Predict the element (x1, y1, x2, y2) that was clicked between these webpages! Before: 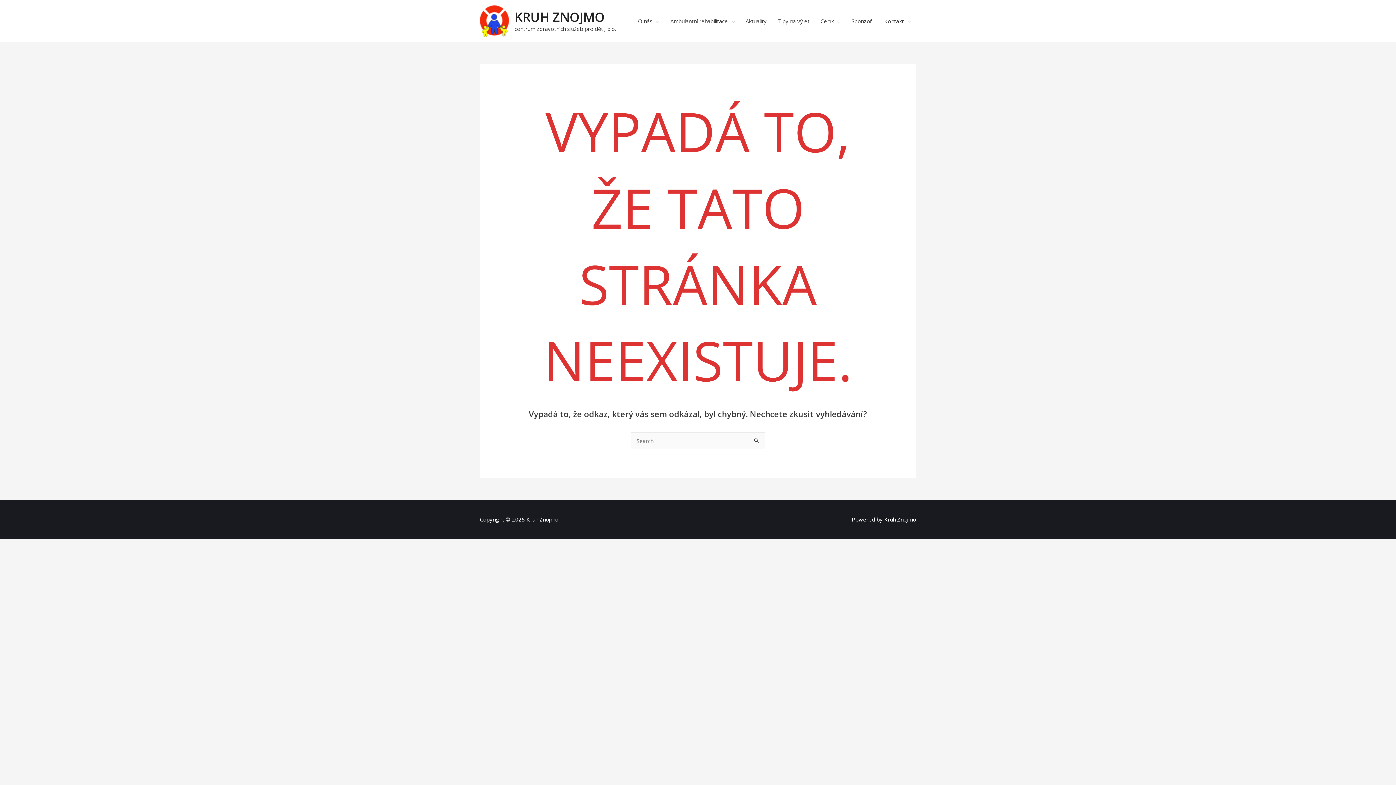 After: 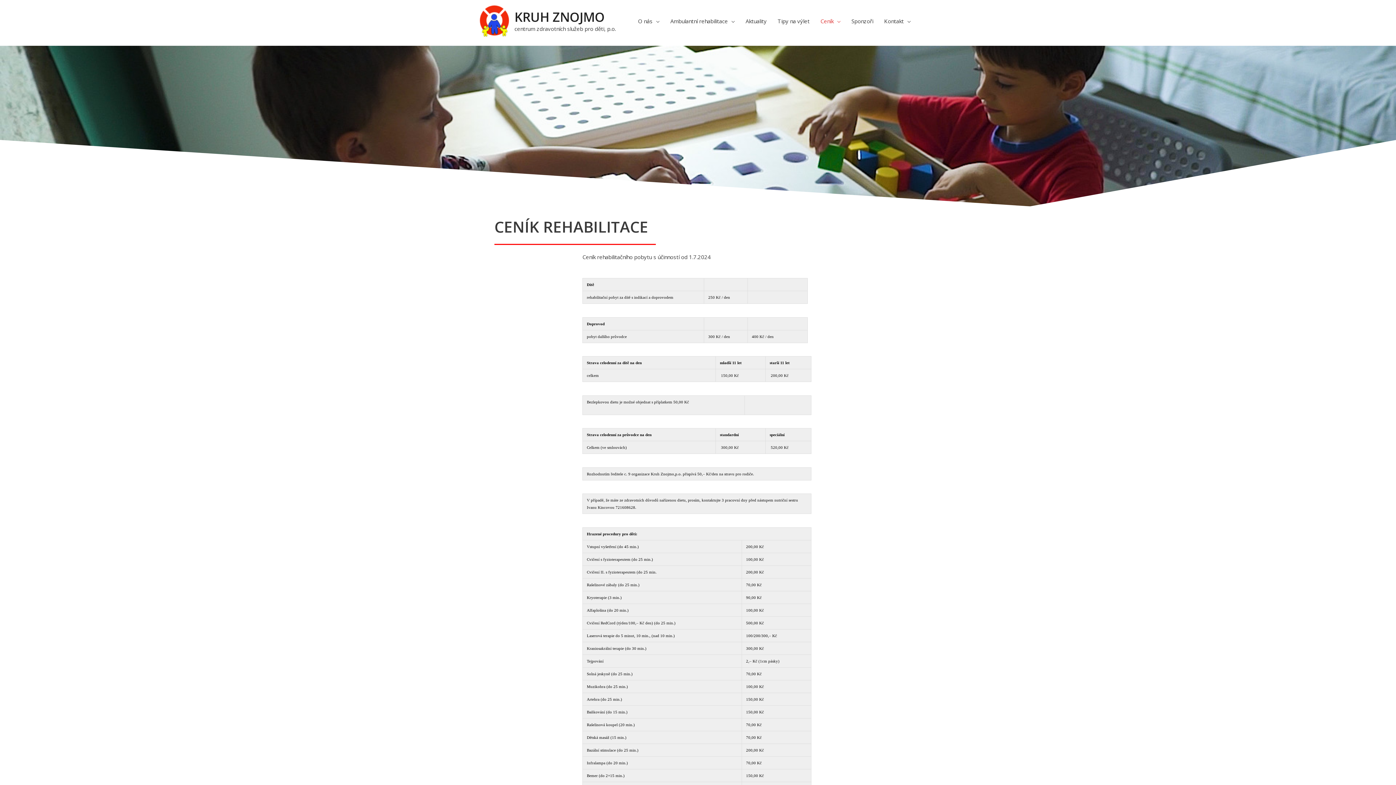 Action: bbox: (815, 10, 846, 32) label: Ceník